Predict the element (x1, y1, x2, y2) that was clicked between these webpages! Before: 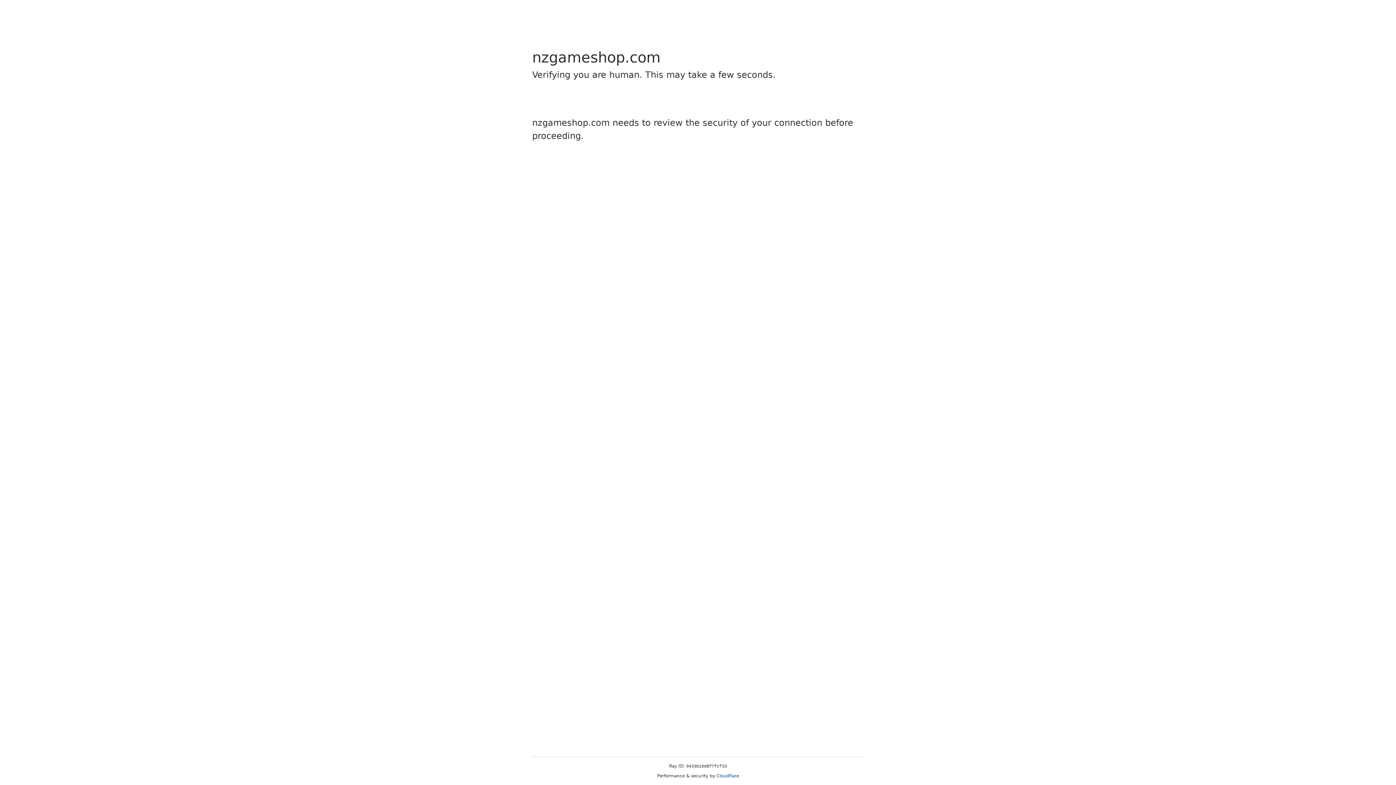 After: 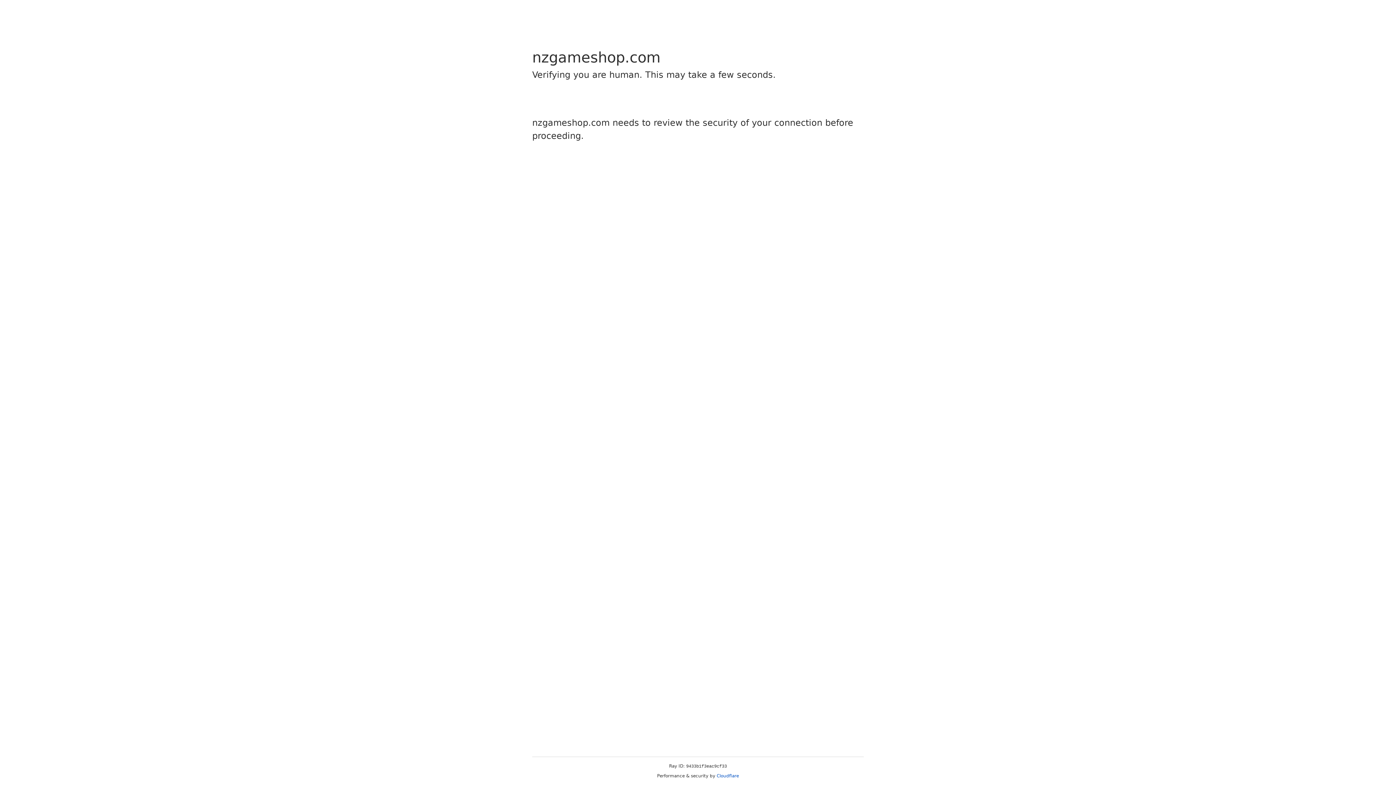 Action: bbox: (716, 773, 739, 778) label: Cloudflare